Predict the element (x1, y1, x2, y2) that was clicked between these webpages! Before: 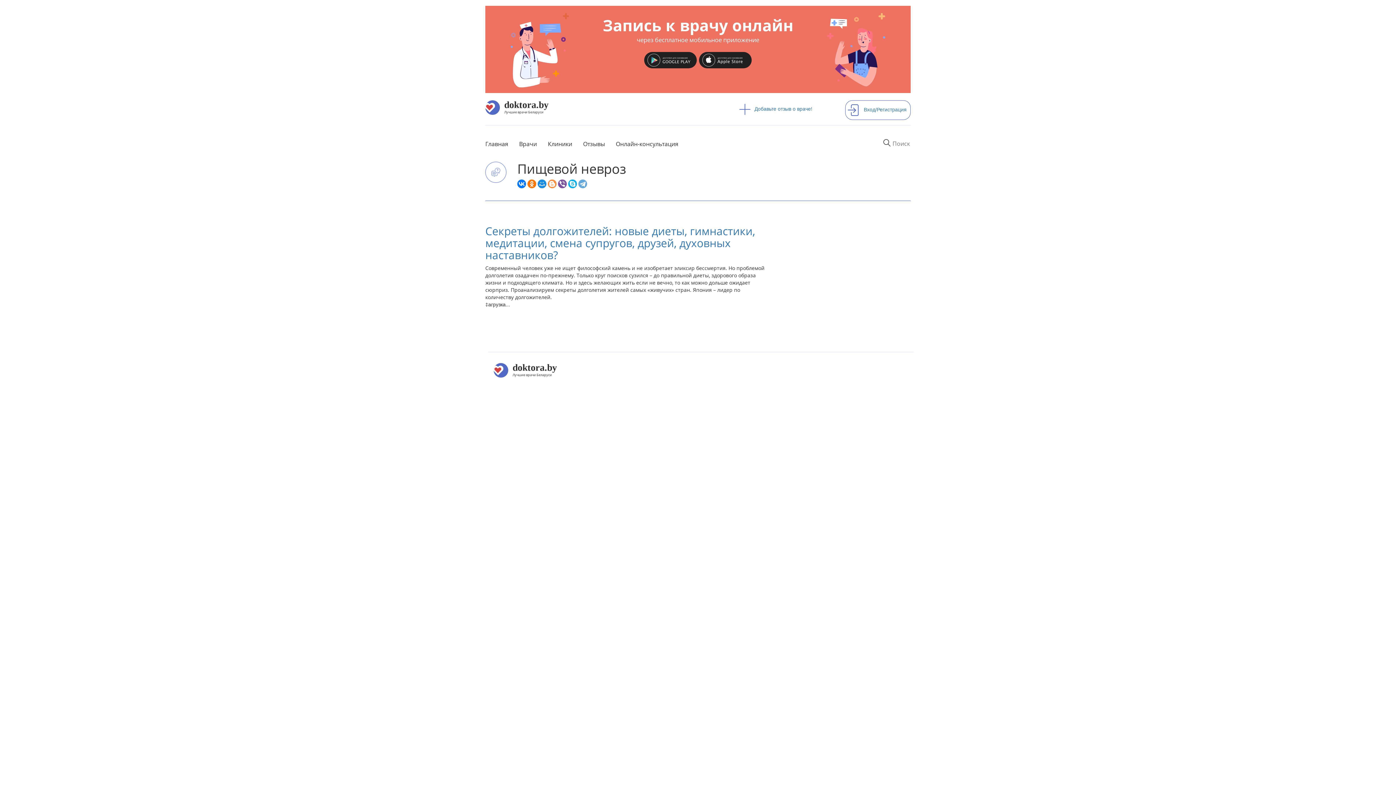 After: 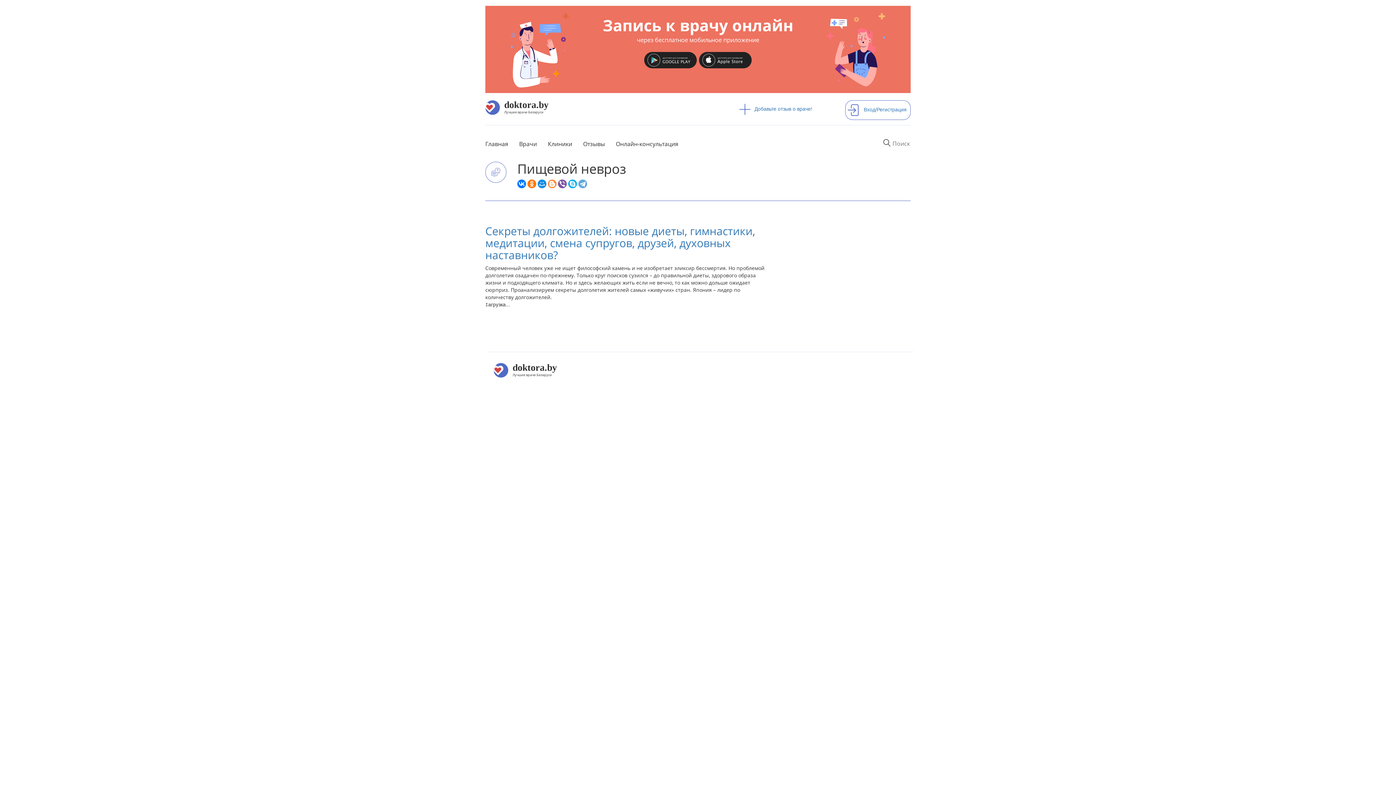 Action: bbox: (644, 53, 697, 63)